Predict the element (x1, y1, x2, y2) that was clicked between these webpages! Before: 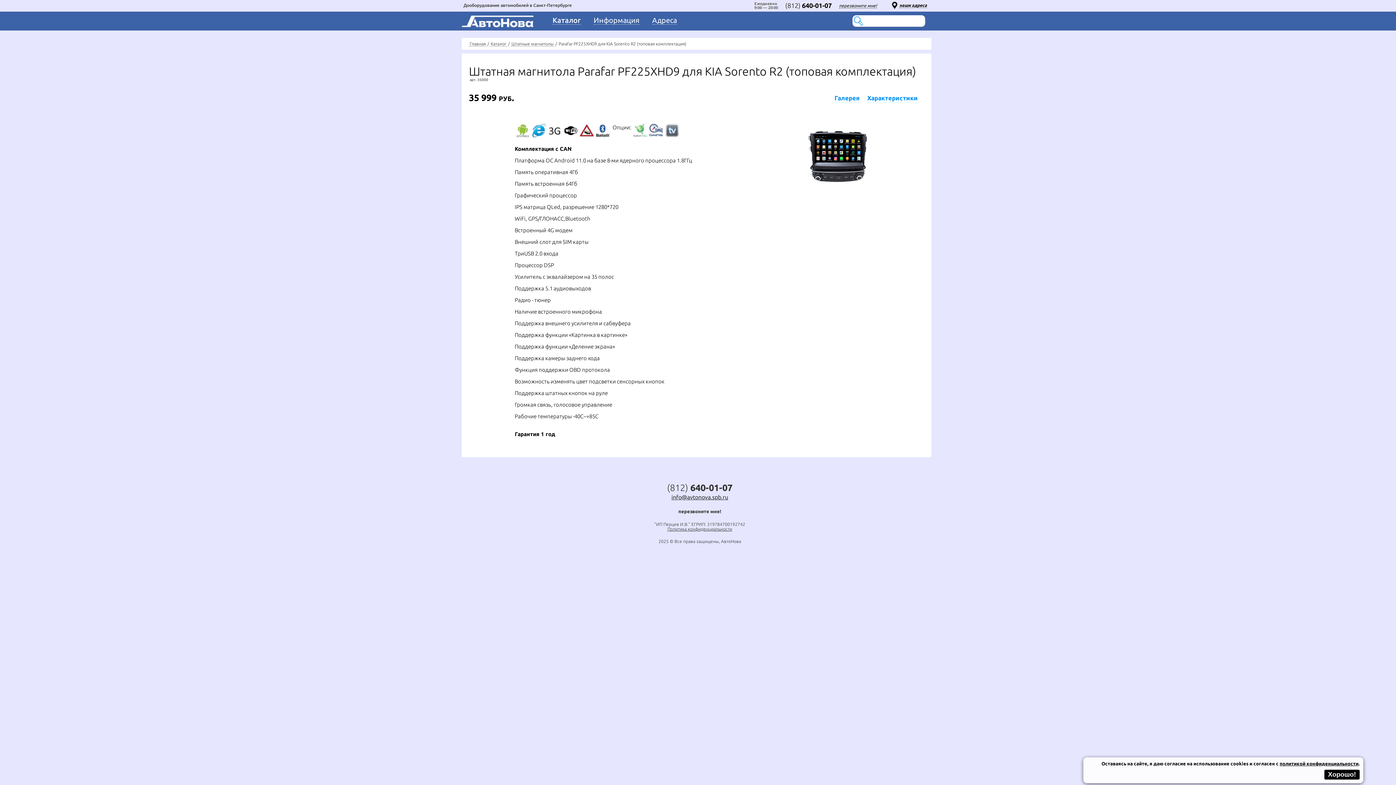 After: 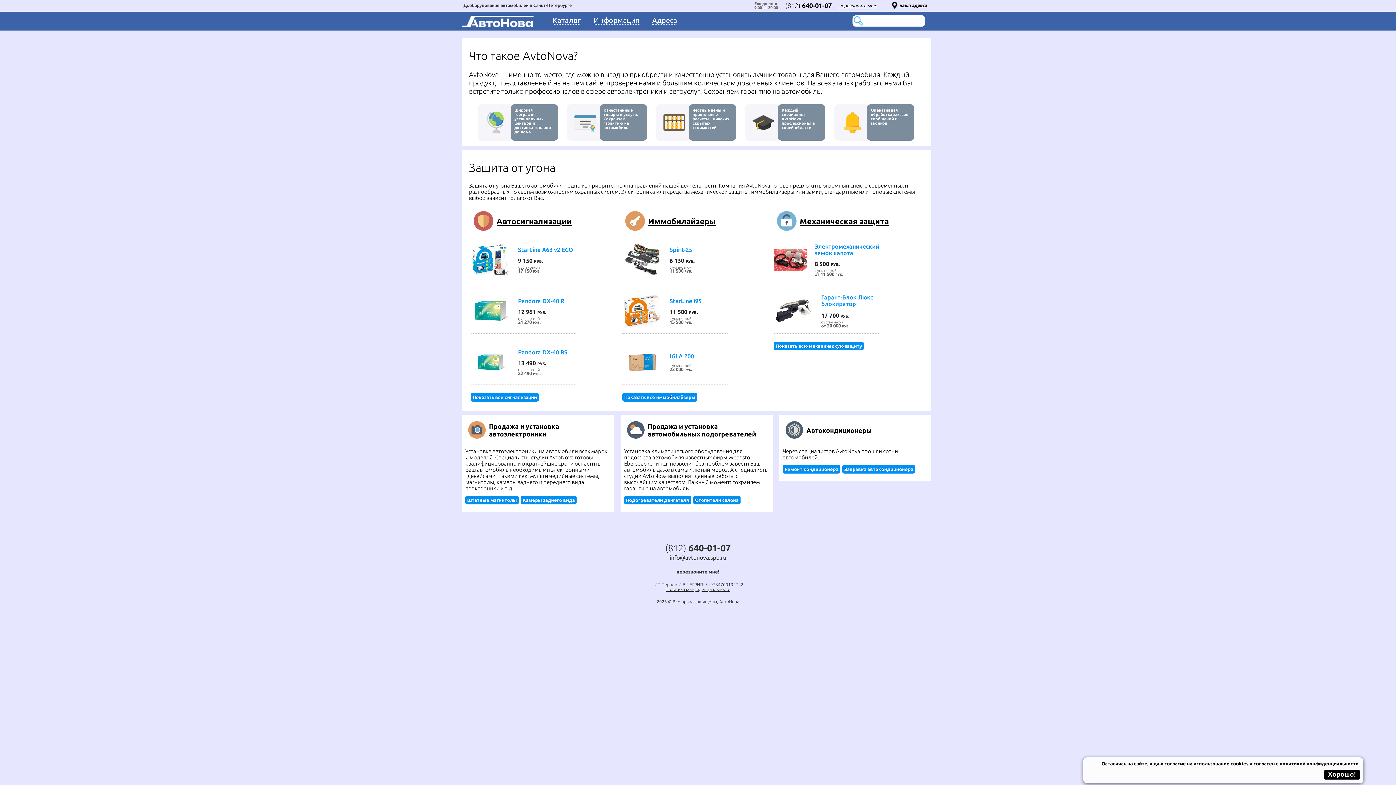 Action: label: Главная bbox: (469, 41, 486, 46)